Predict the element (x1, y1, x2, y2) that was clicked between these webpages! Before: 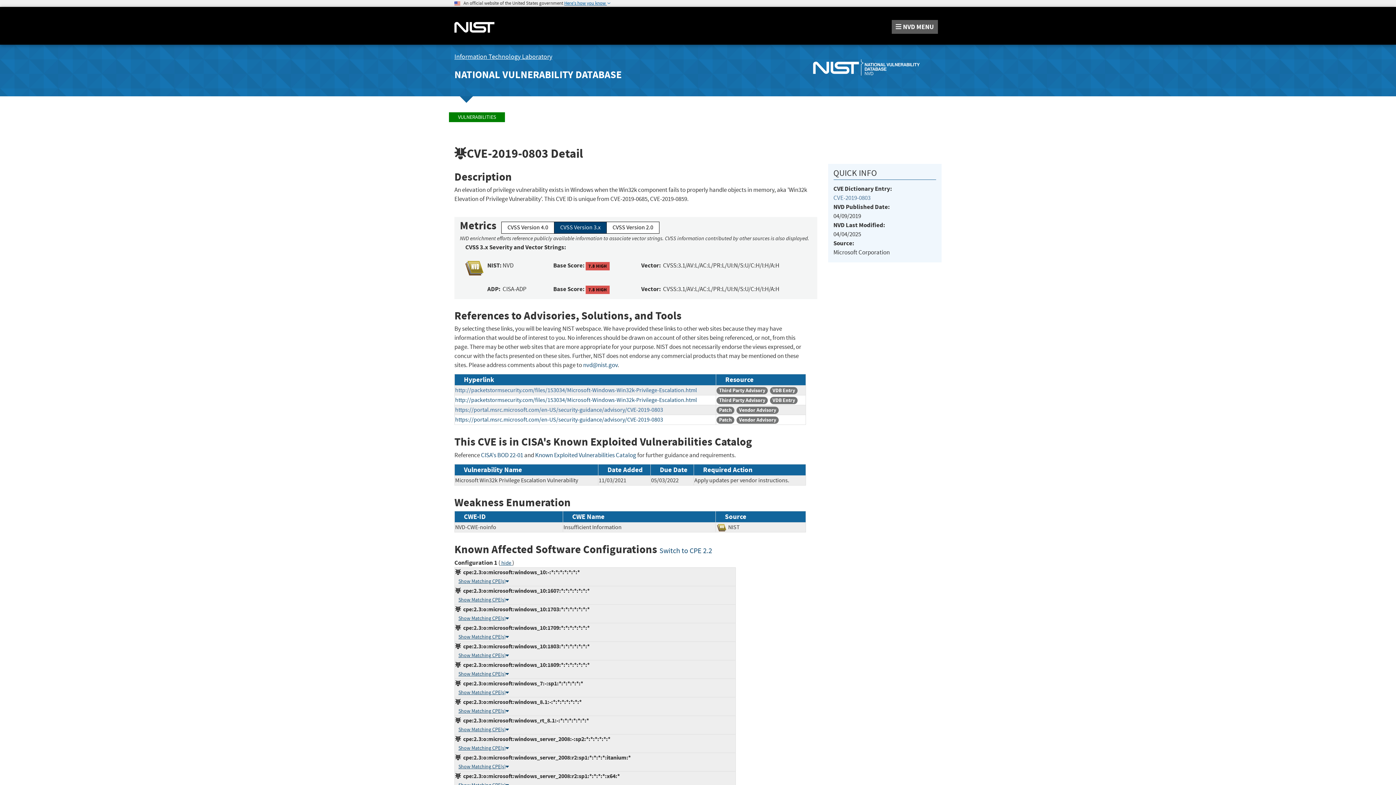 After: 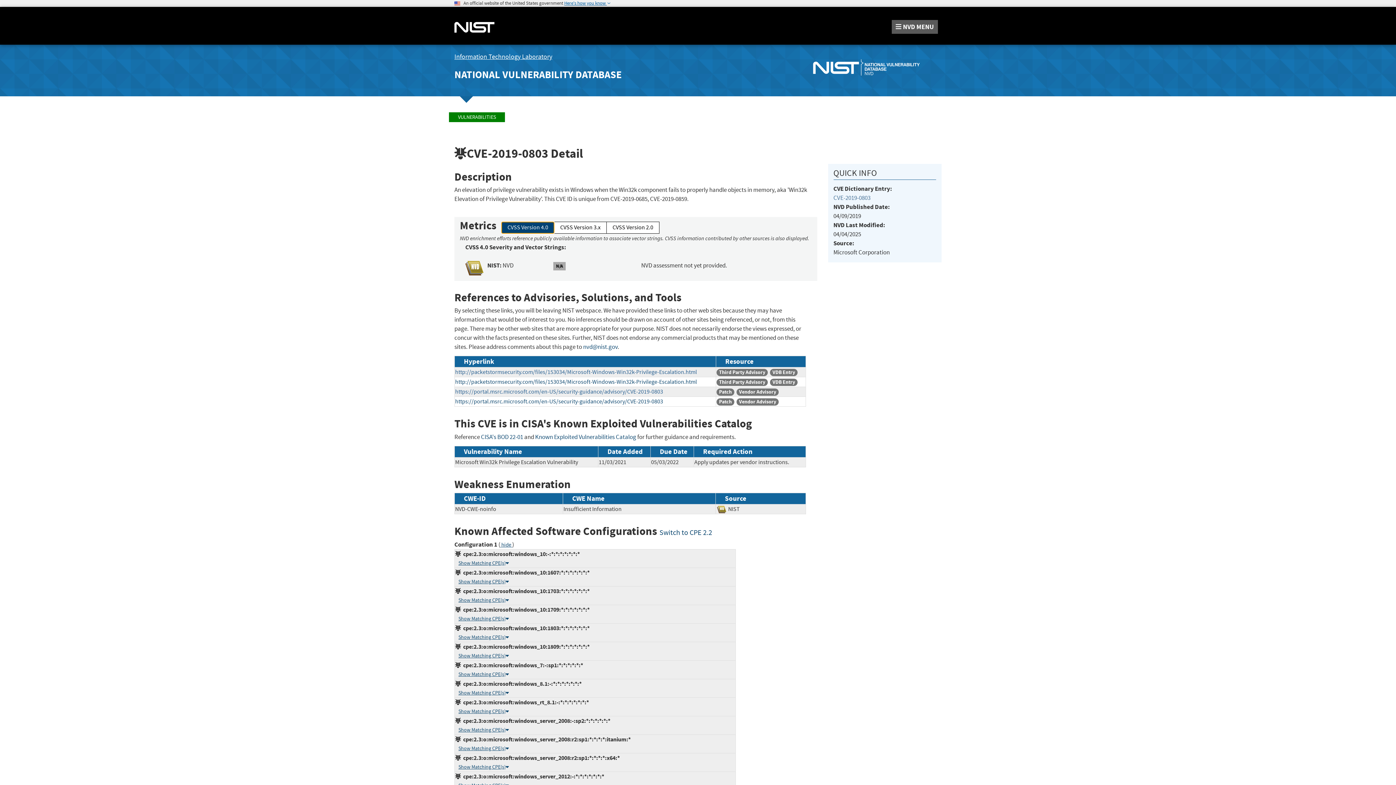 Action: bbox: (501, 221, 554, 233) label: CVSS Version 4.0